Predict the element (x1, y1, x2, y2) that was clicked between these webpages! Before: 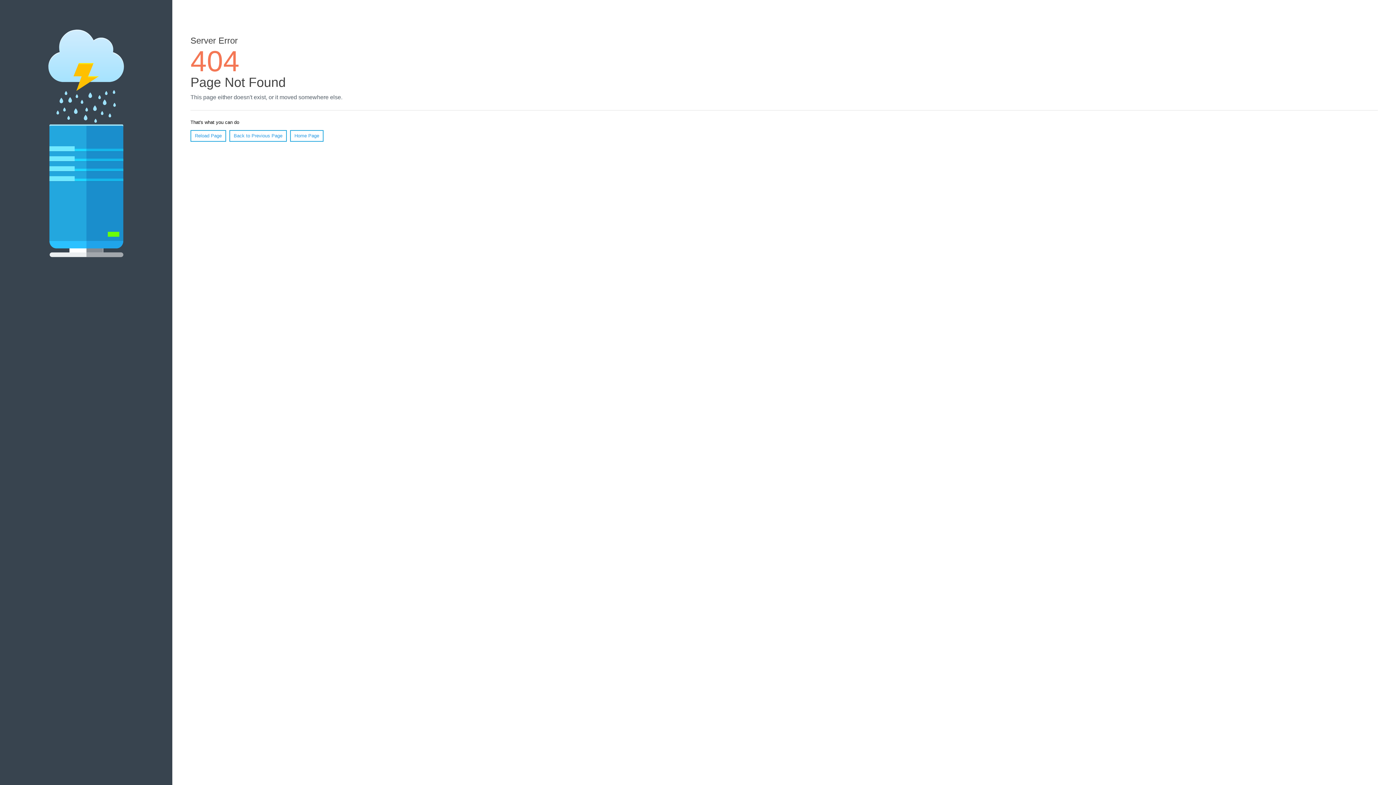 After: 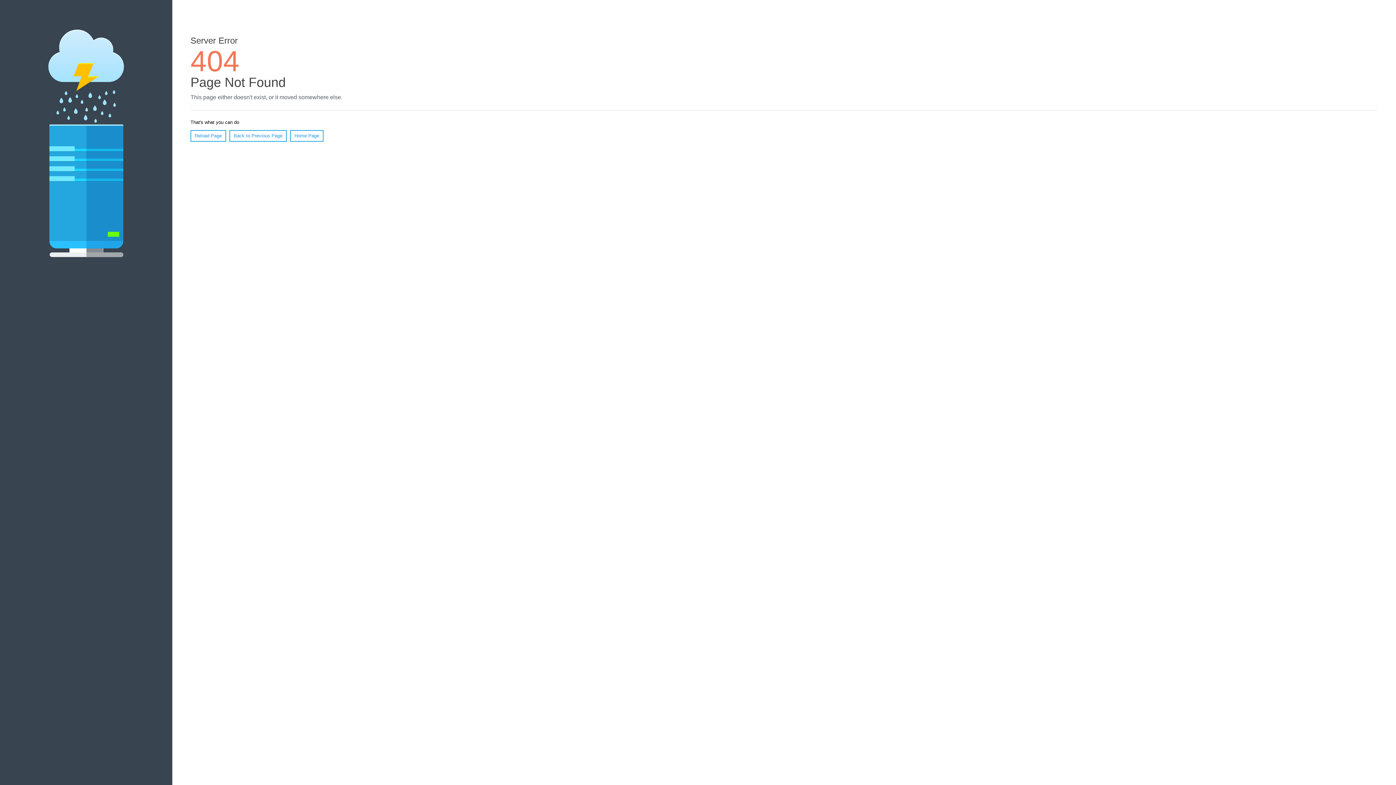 Action: bbox: (190, 130, 226, 141) label: Reload Page